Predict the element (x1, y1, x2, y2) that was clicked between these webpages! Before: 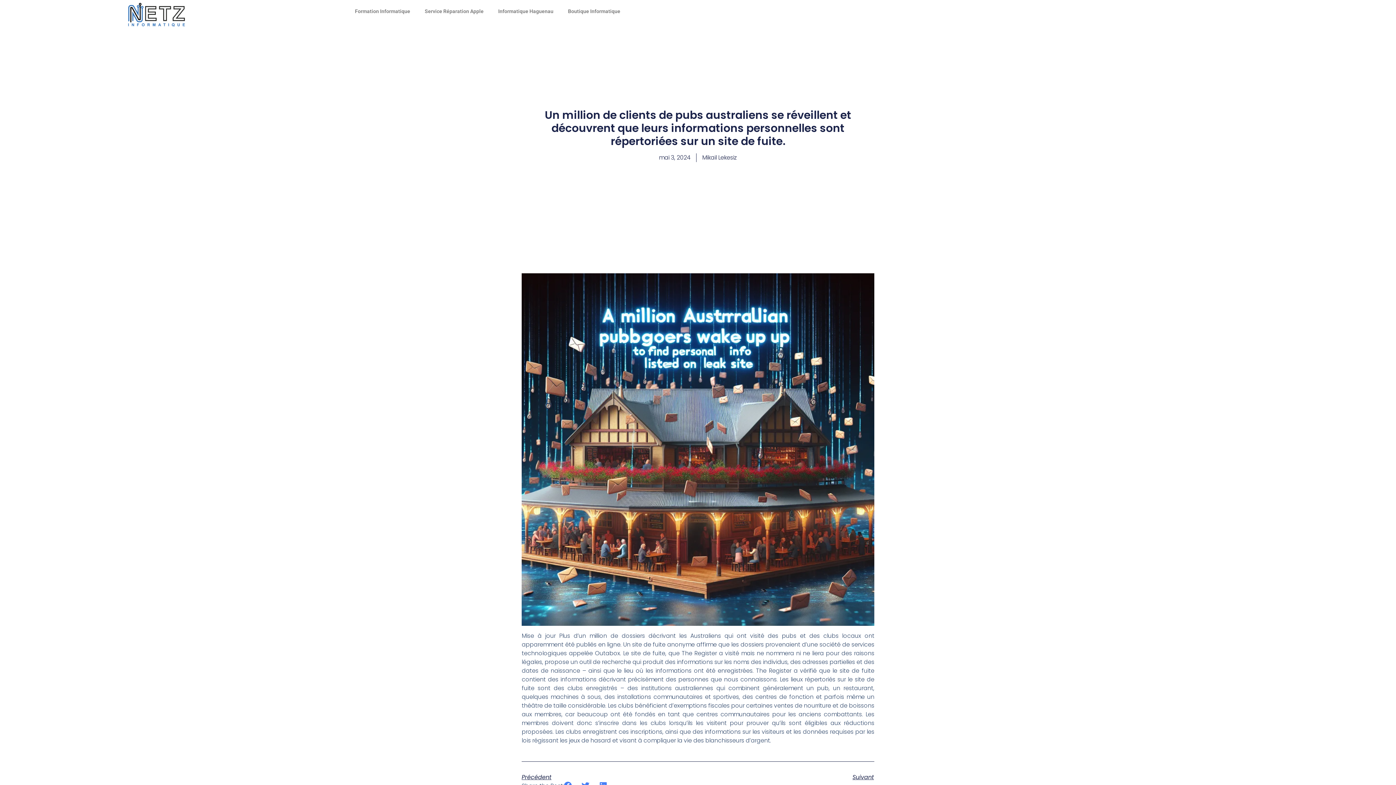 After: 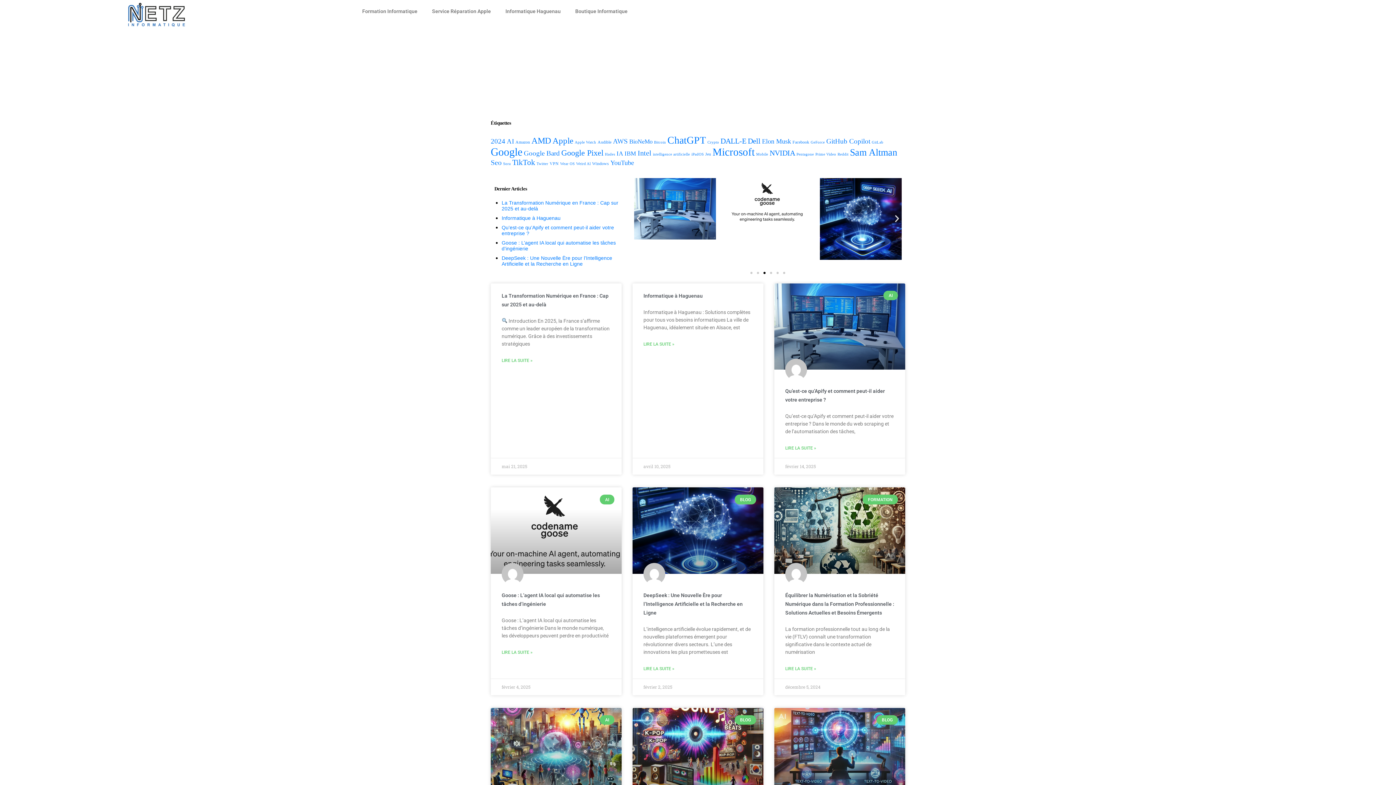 Action: bbox: (702, 153, 737, 162) label: Mikail Lekesiz